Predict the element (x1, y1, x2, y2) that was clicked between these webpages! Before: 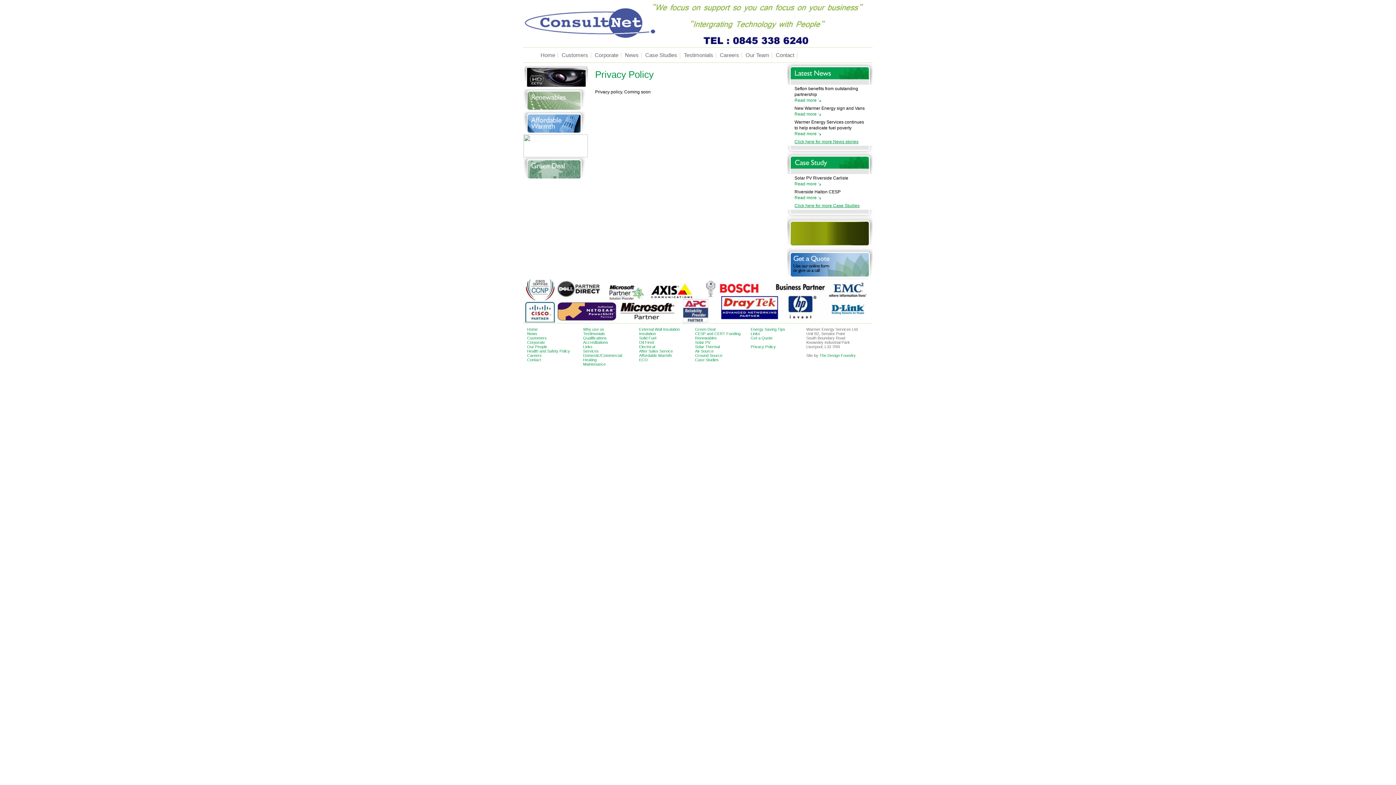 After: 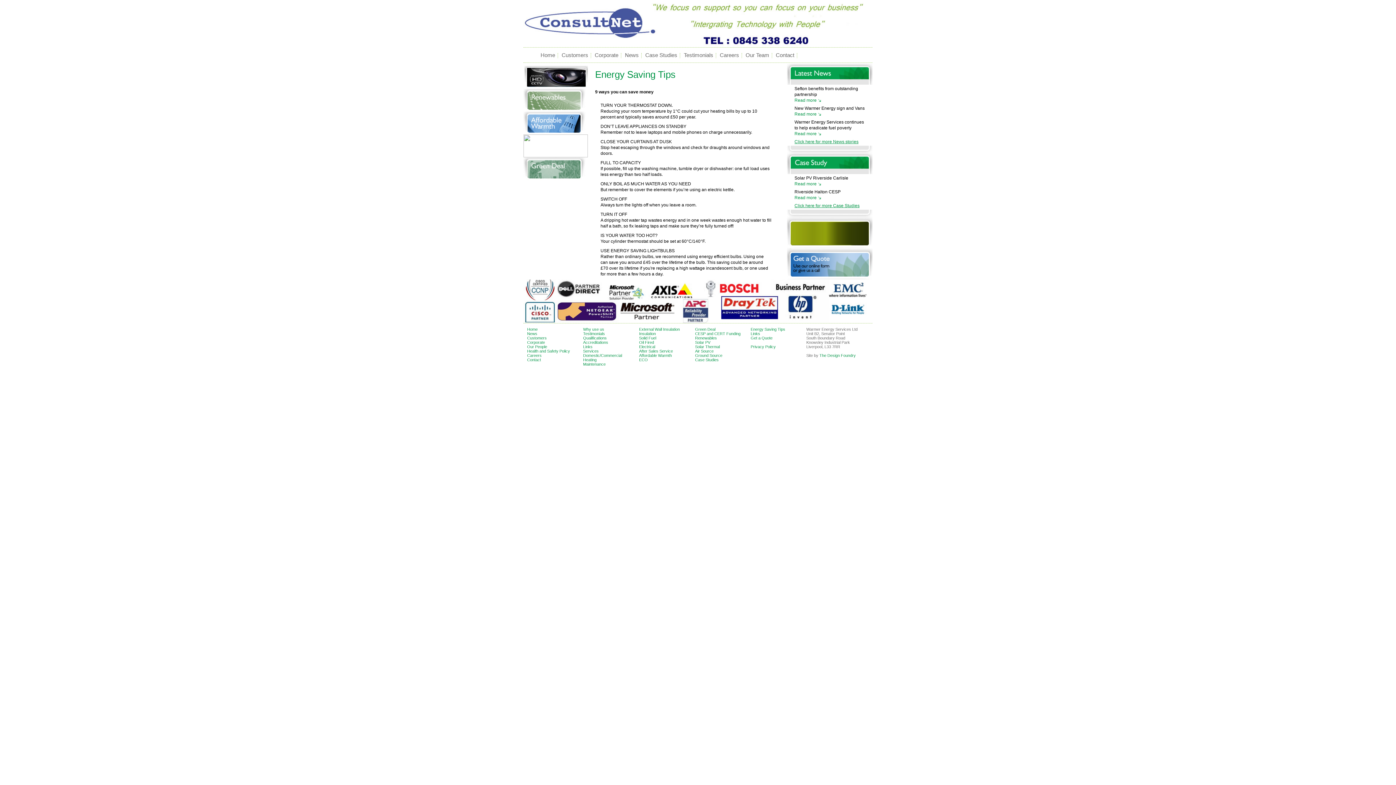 Action: bbox: (787, 243, 872, 248)